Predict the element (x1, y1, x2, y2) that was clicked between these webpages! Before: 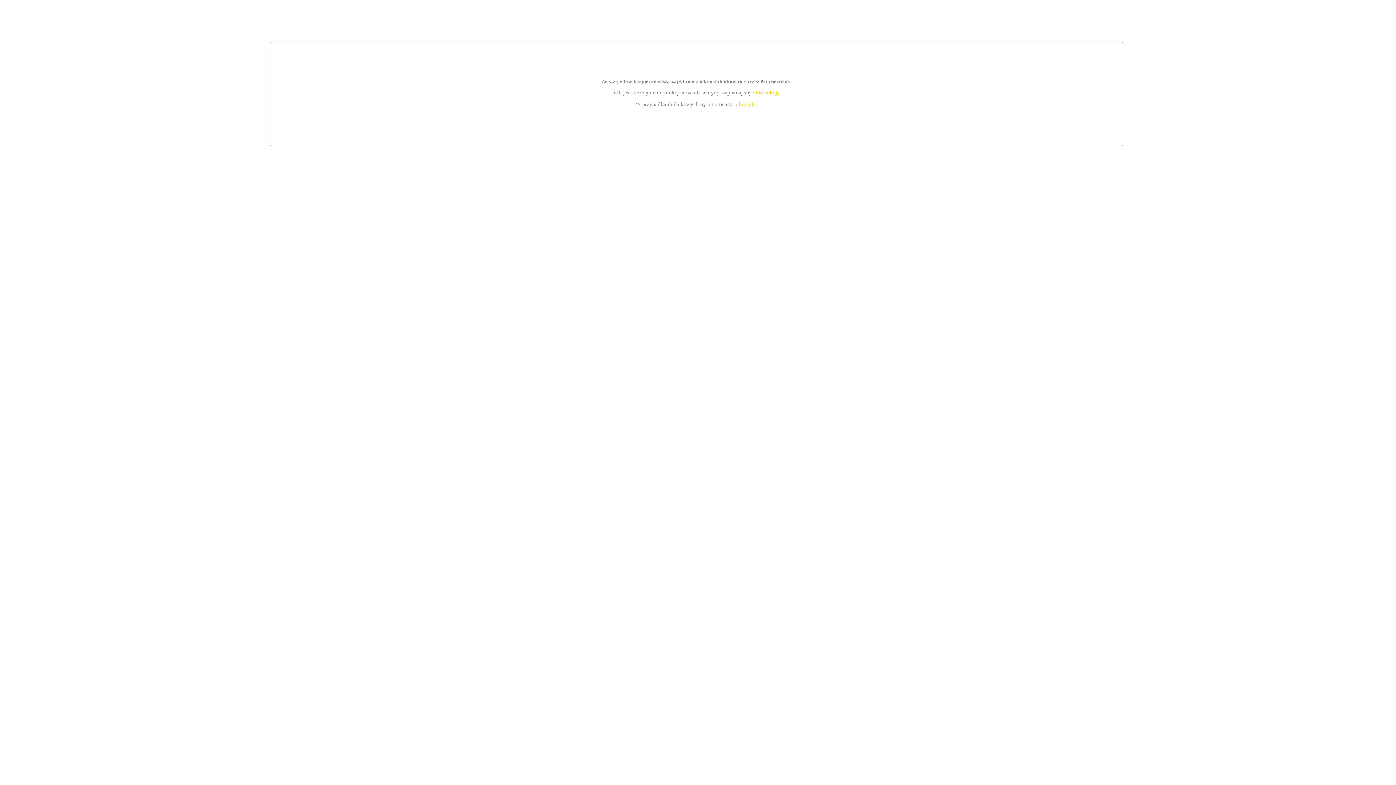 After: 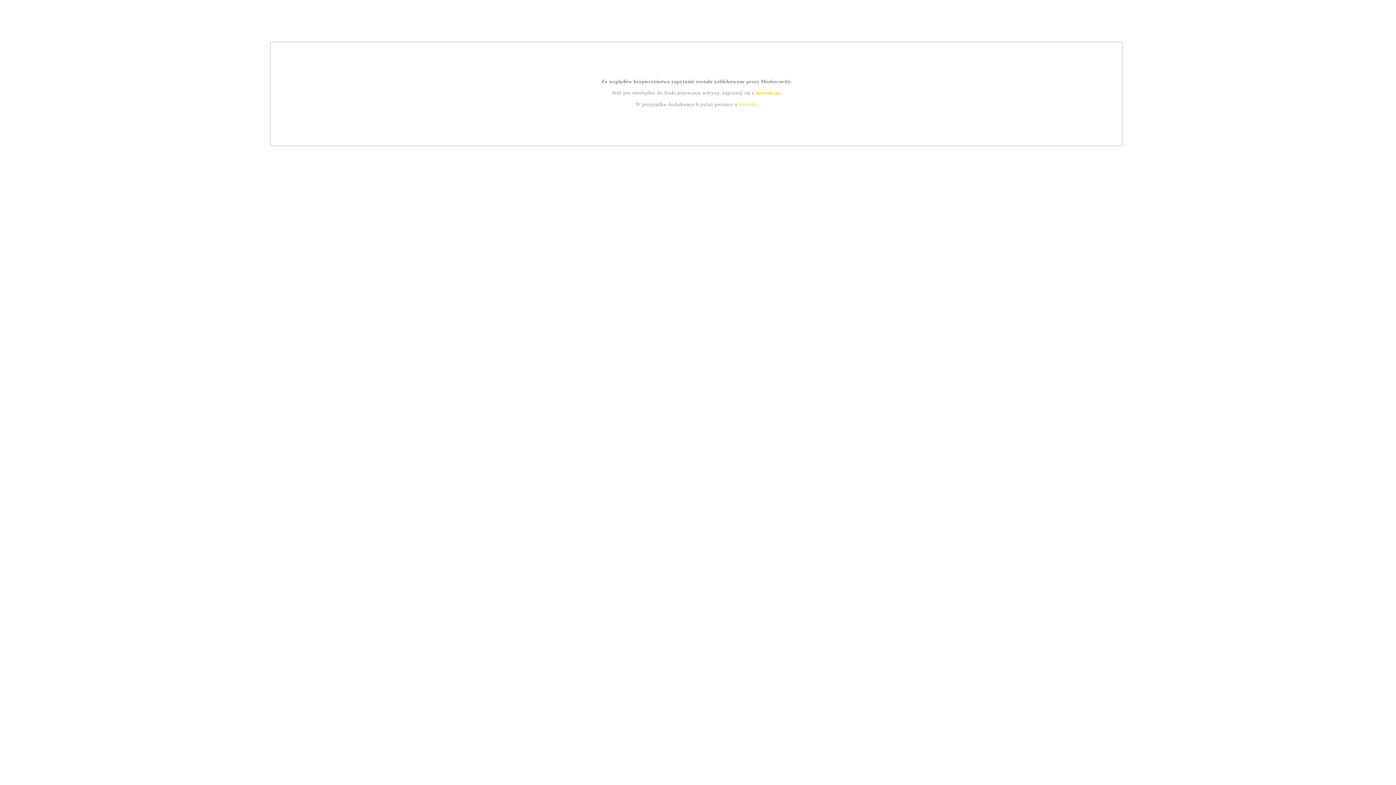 Action: label: kontakt bbox: (739, 101, 756, 107)